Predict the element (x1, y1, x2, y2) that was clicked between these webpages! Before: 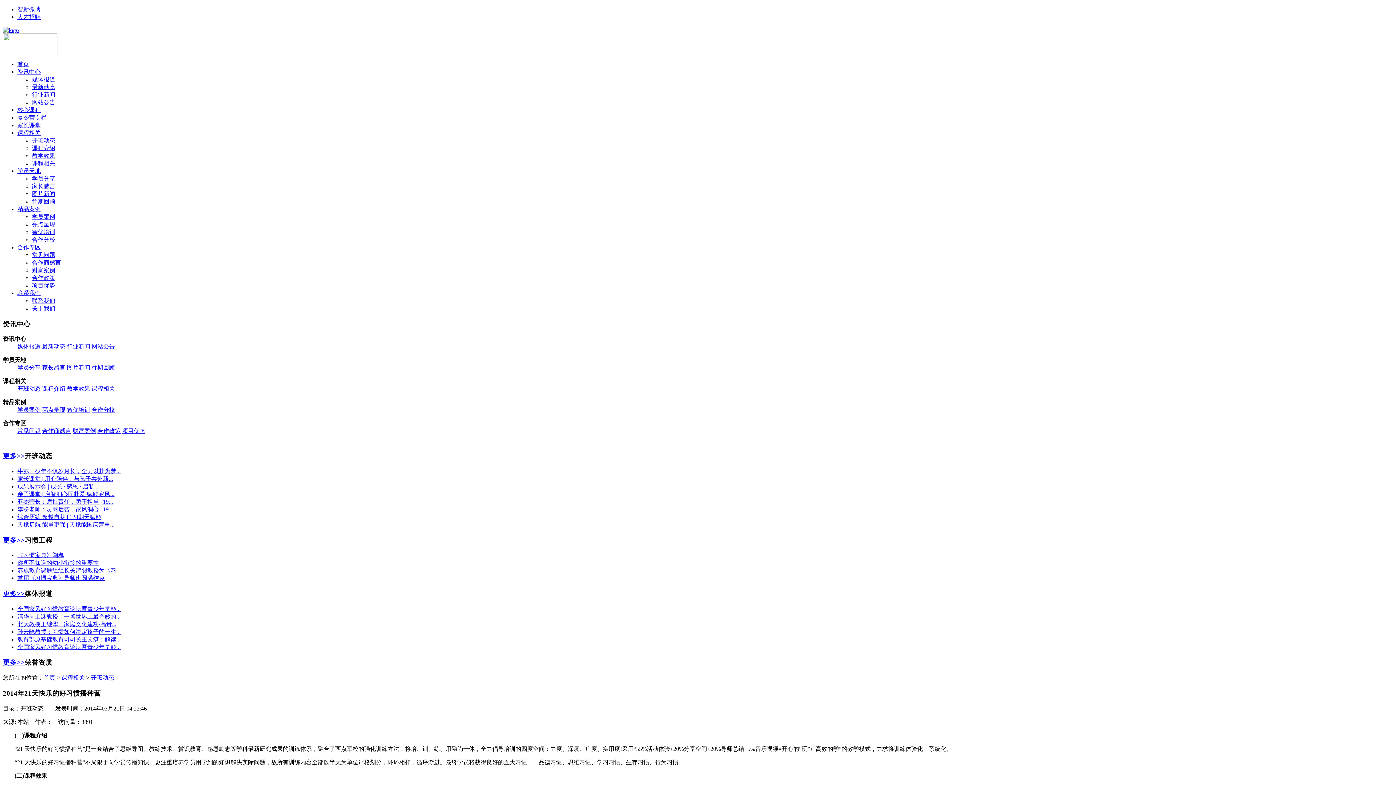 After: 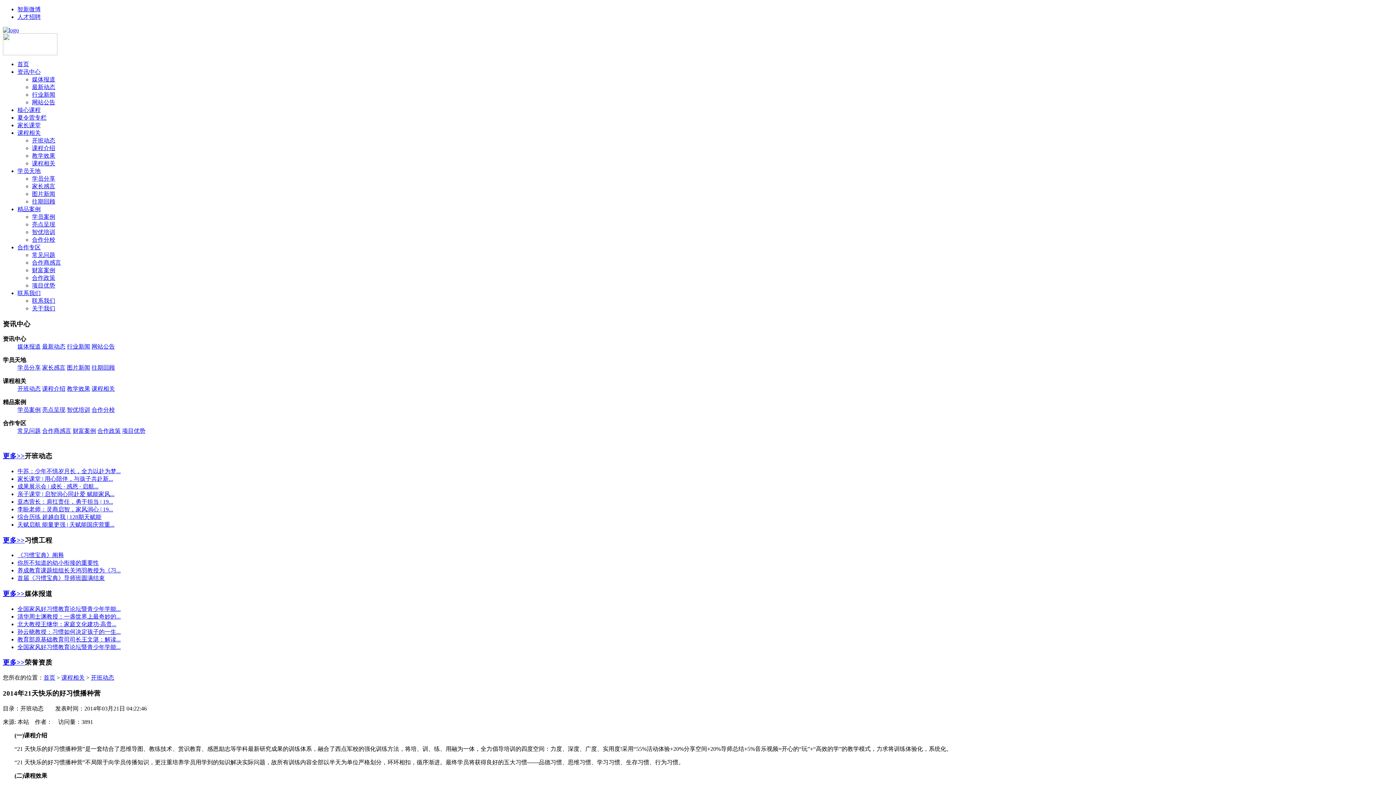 Action: label: 更多>> bbox: (2, 536, 24, 544)